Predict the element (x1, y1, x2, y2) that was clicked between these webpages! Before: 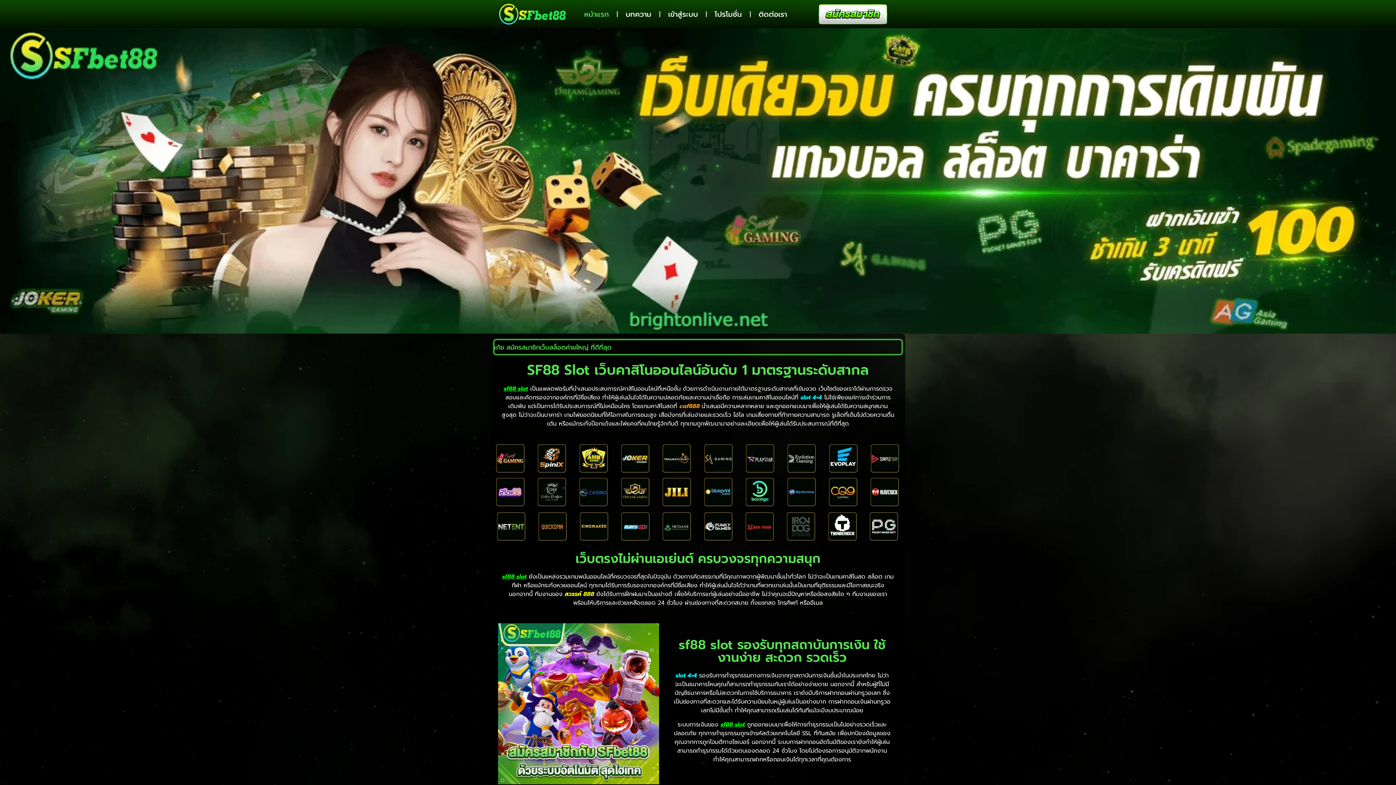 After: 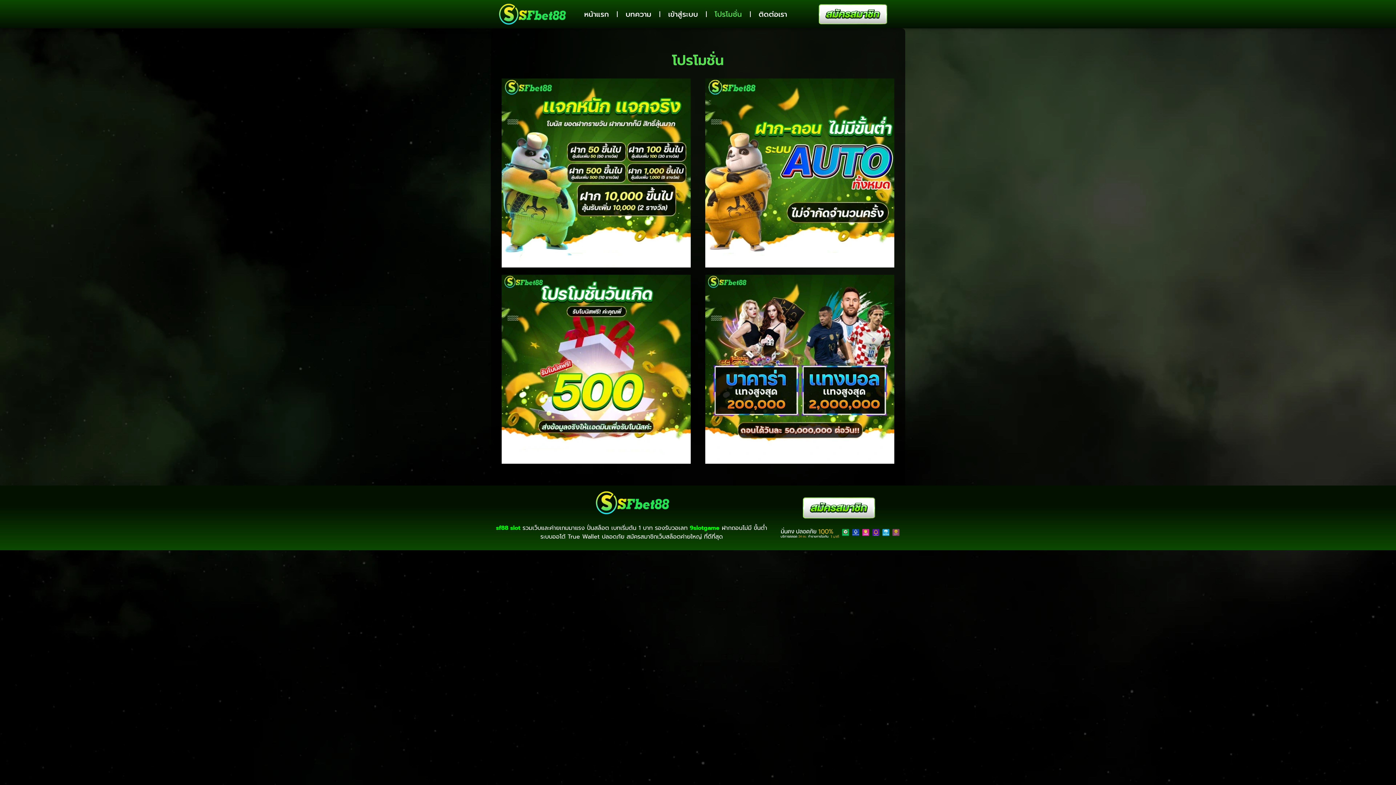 Action: label: โปรโมชั่น bbox: (706, 5, 750, 22)